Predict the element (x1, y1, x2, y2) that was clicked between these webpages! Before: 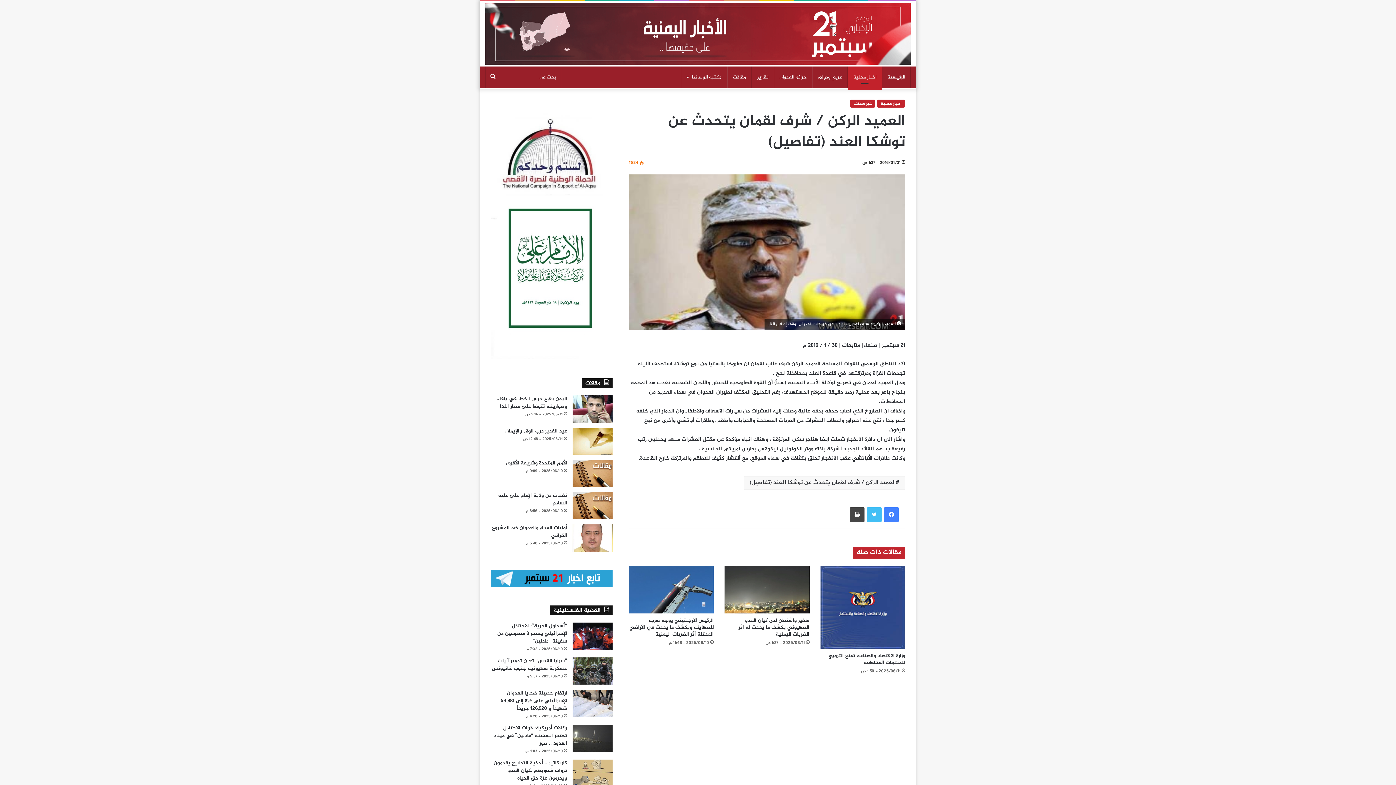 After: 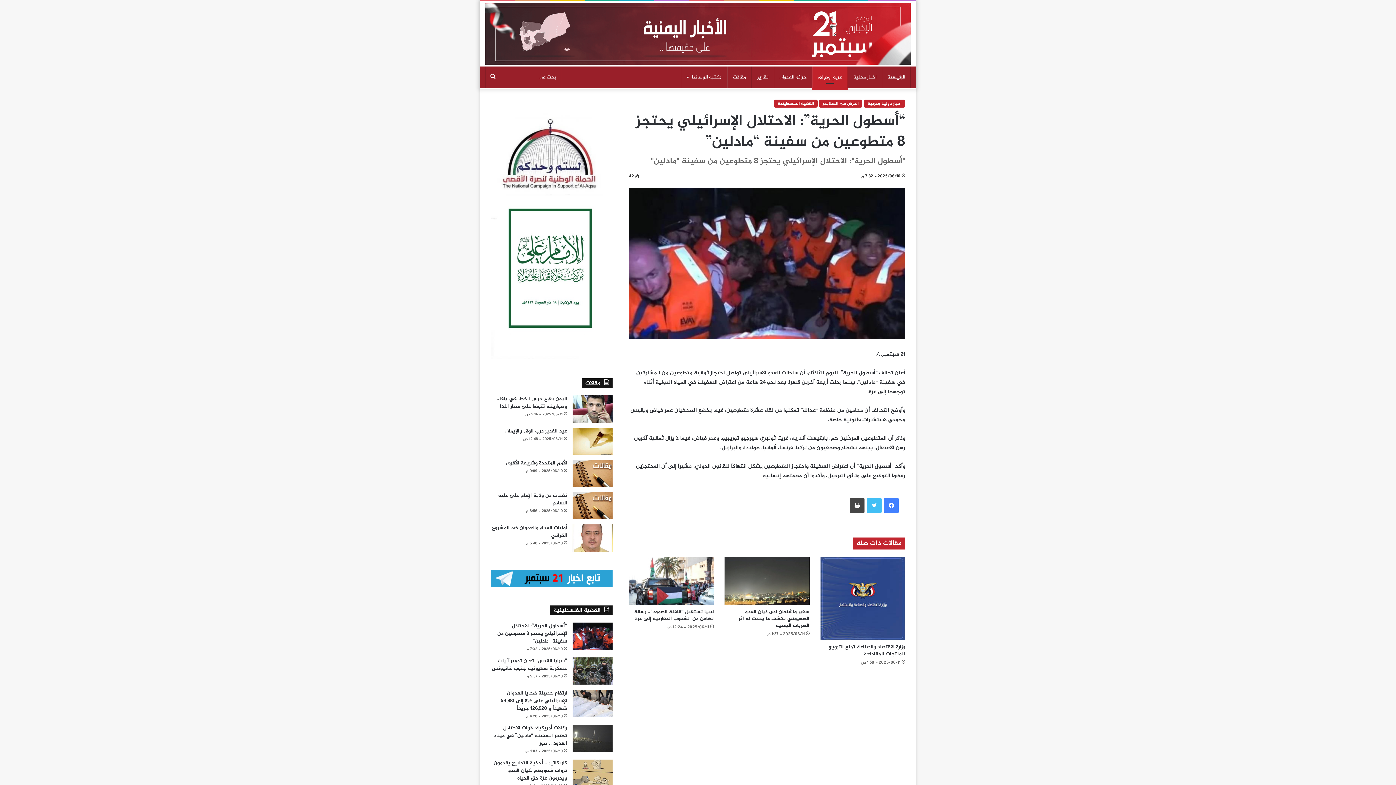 Action: bbox: (497, 622, 567, 645) label: “أسطول الحرية”: الاحتلال الإسرائيلي يحتجز 8 متطوعين من سفينة “مادلين”